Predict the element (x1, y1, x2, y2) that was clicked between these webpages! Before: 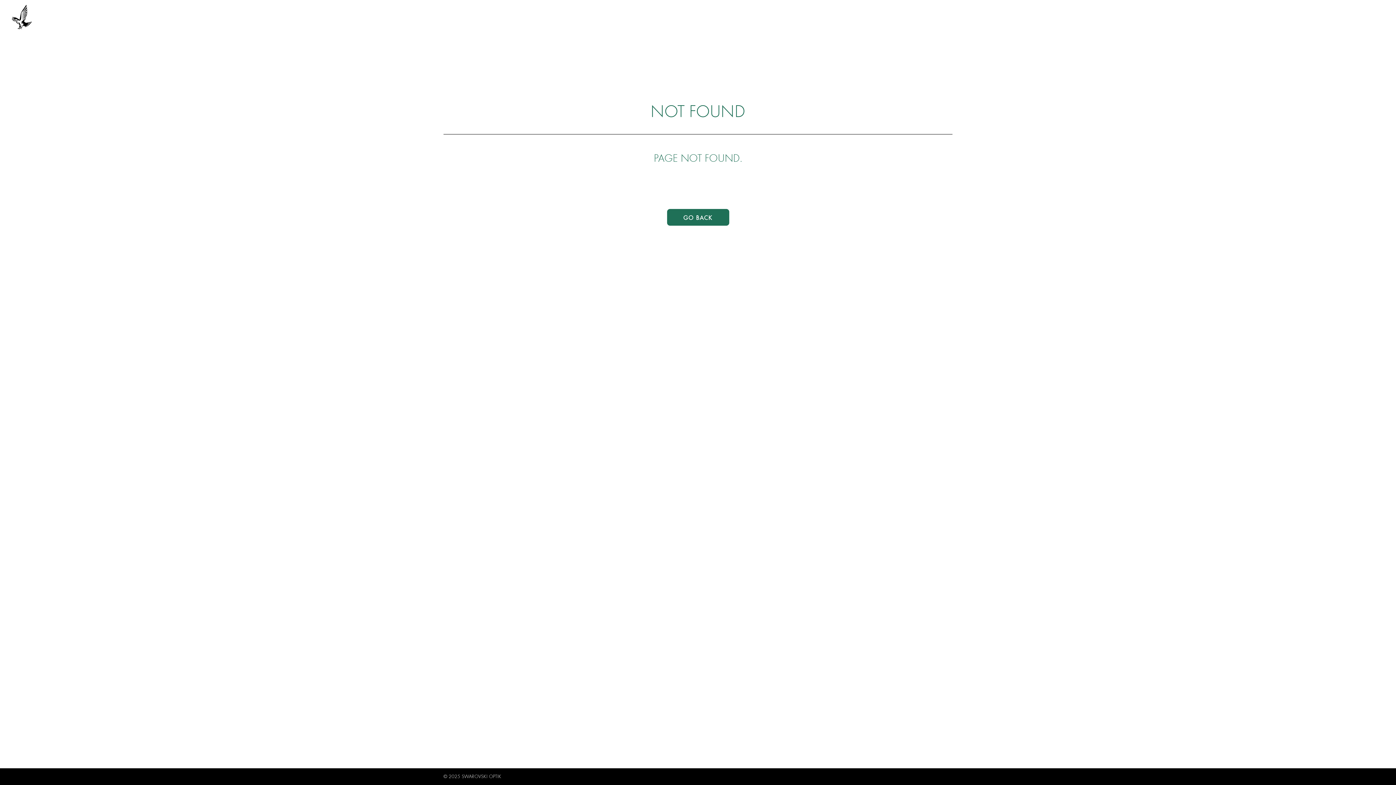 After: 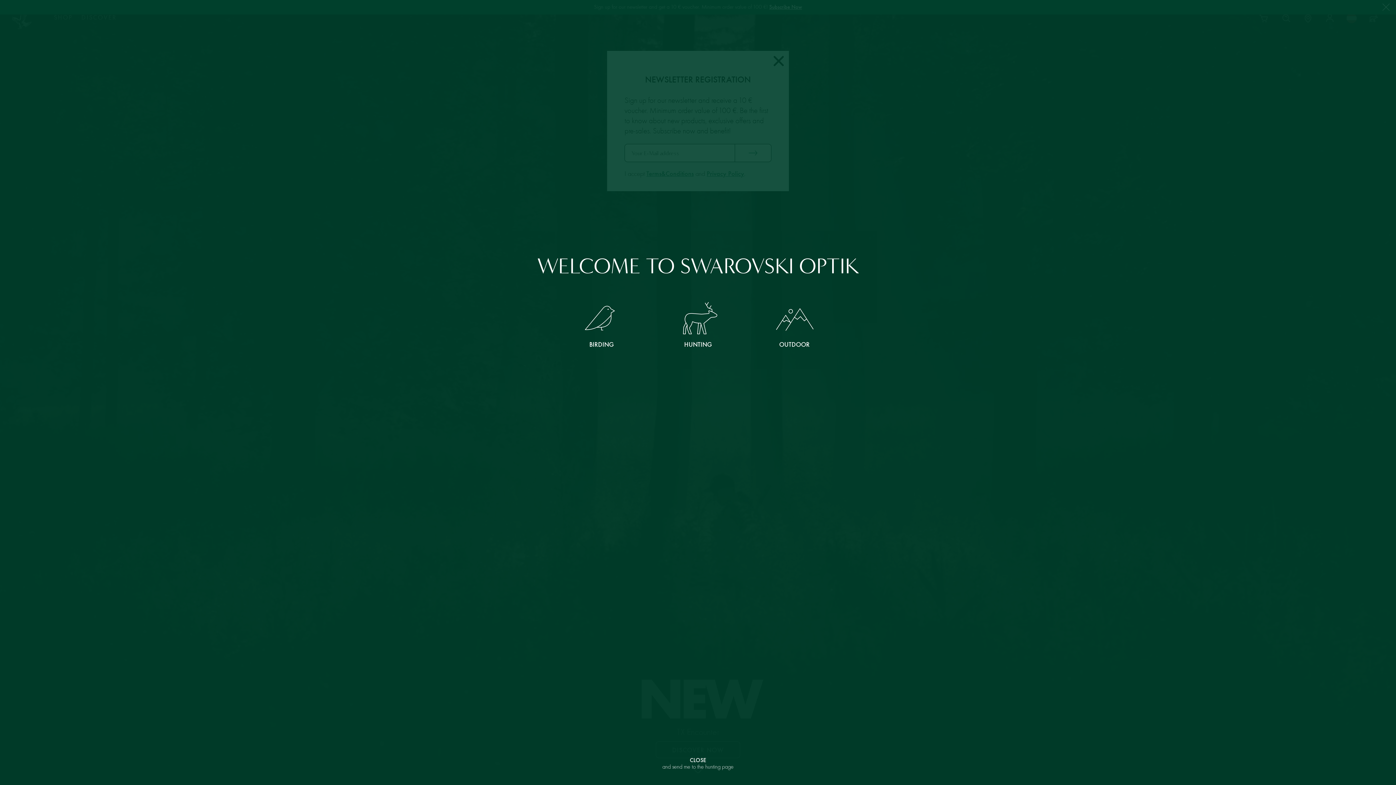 Action: bbox: (667, 209, 729, 225) label: GO BACK